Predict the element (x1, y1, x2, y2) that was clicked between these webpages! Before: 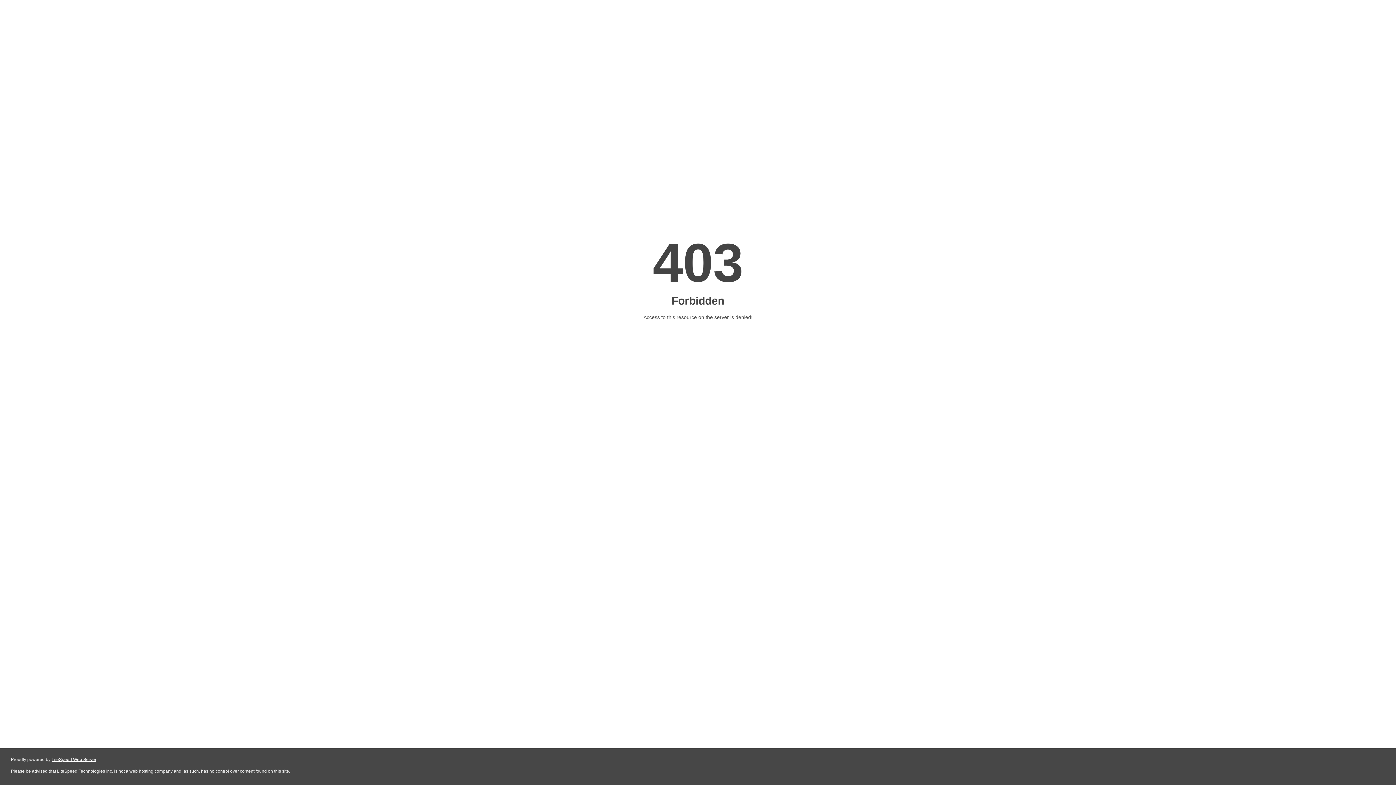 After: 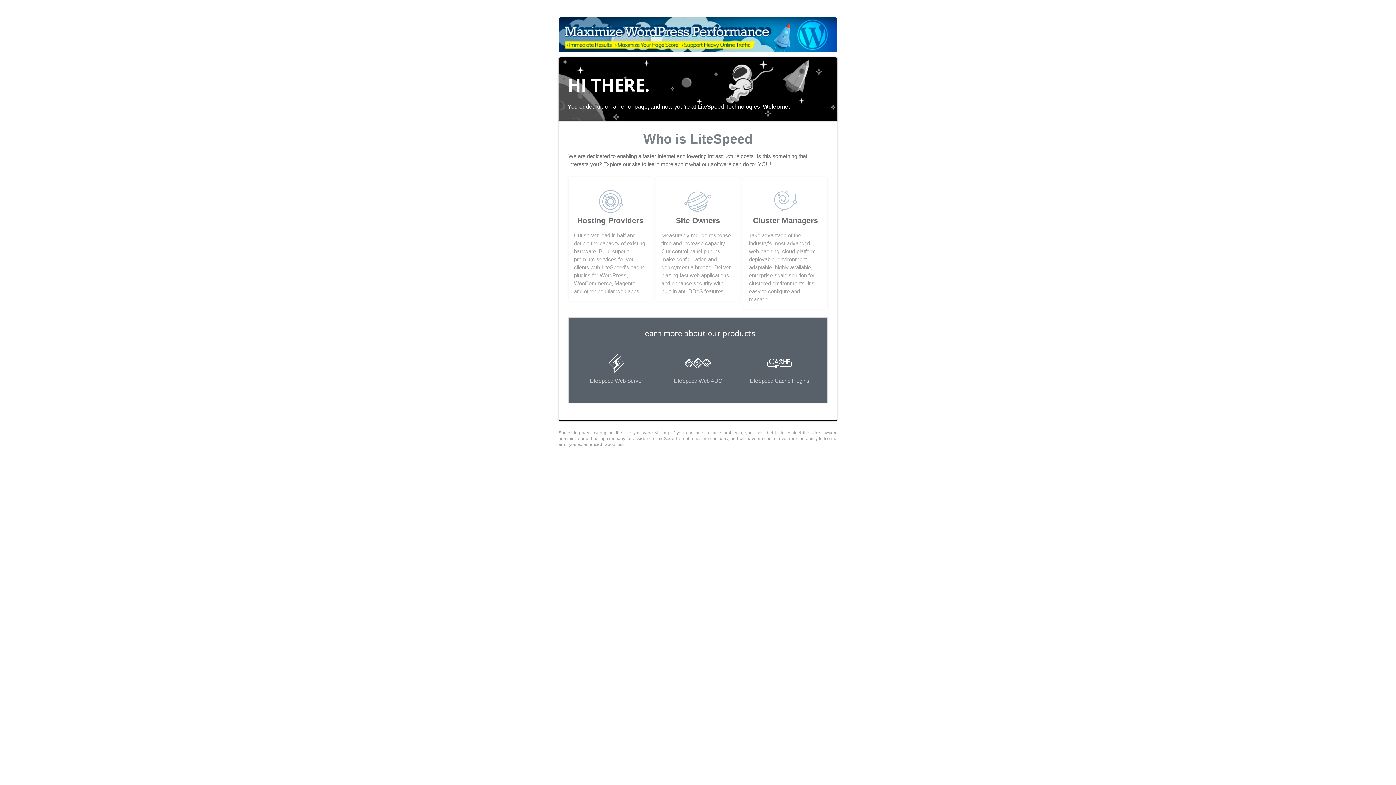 Action: bbox: (51, 757, 96, 762) label: LiteSpeed Web Server